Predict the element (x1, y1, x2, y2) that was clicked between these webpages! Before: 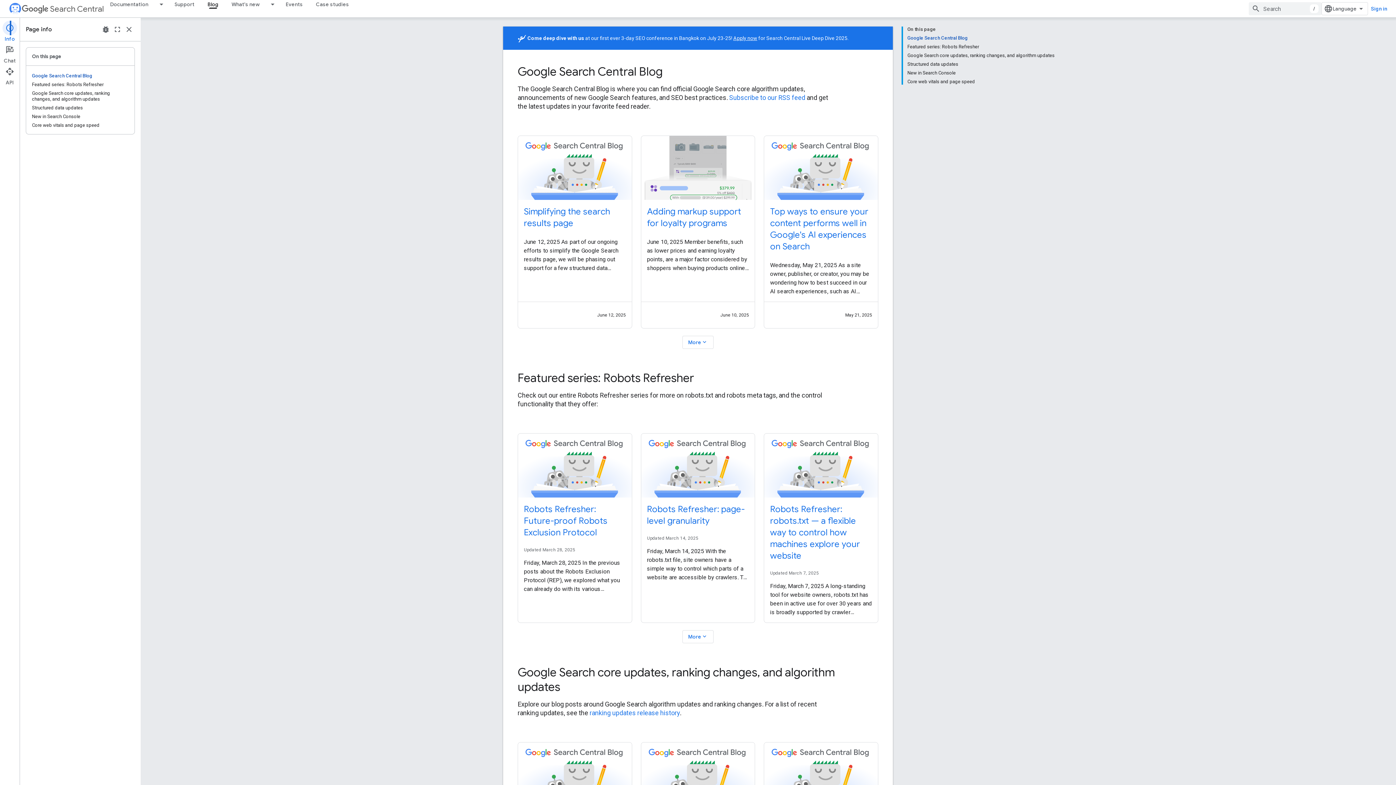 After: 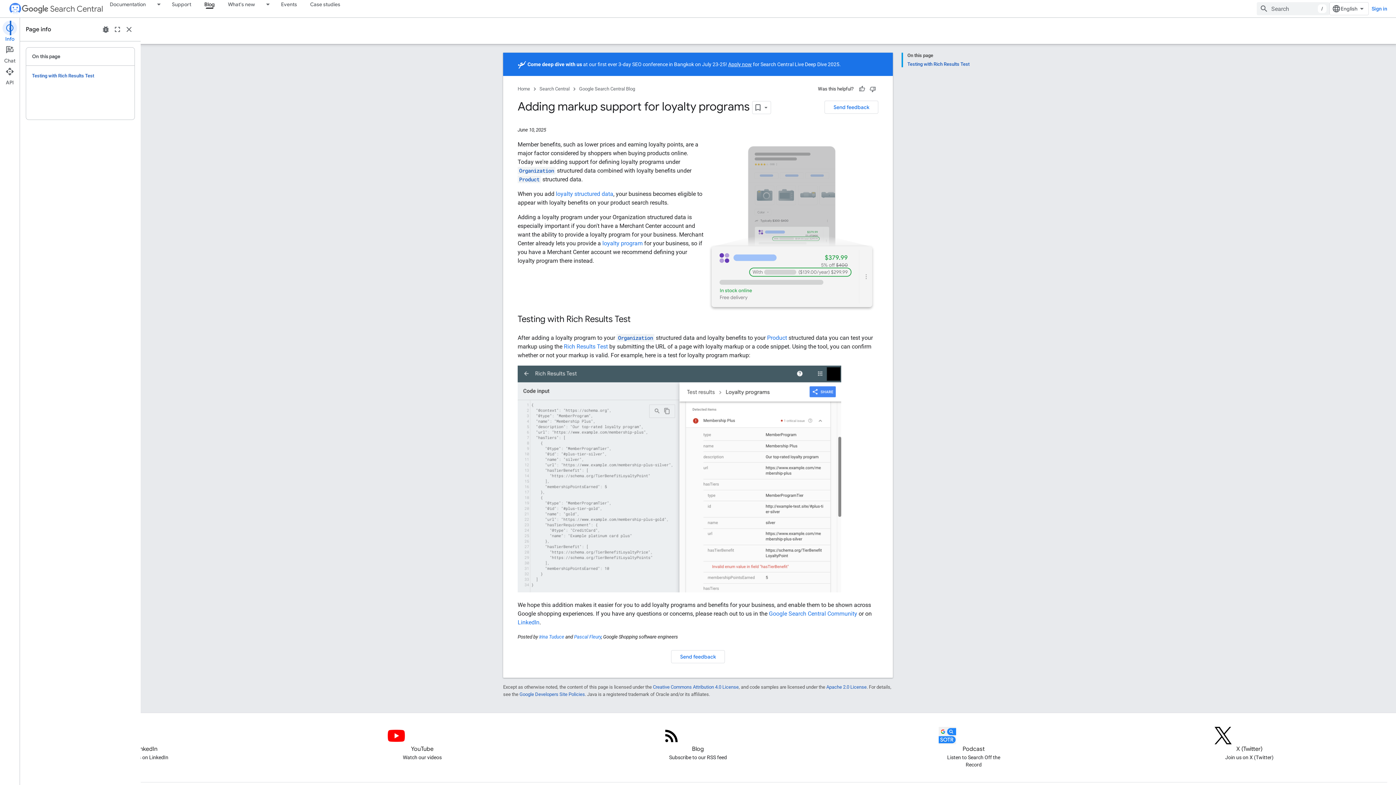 Action: label:  - Adding markup support for loyalty programs bbox: (647, 205, 749, 229)